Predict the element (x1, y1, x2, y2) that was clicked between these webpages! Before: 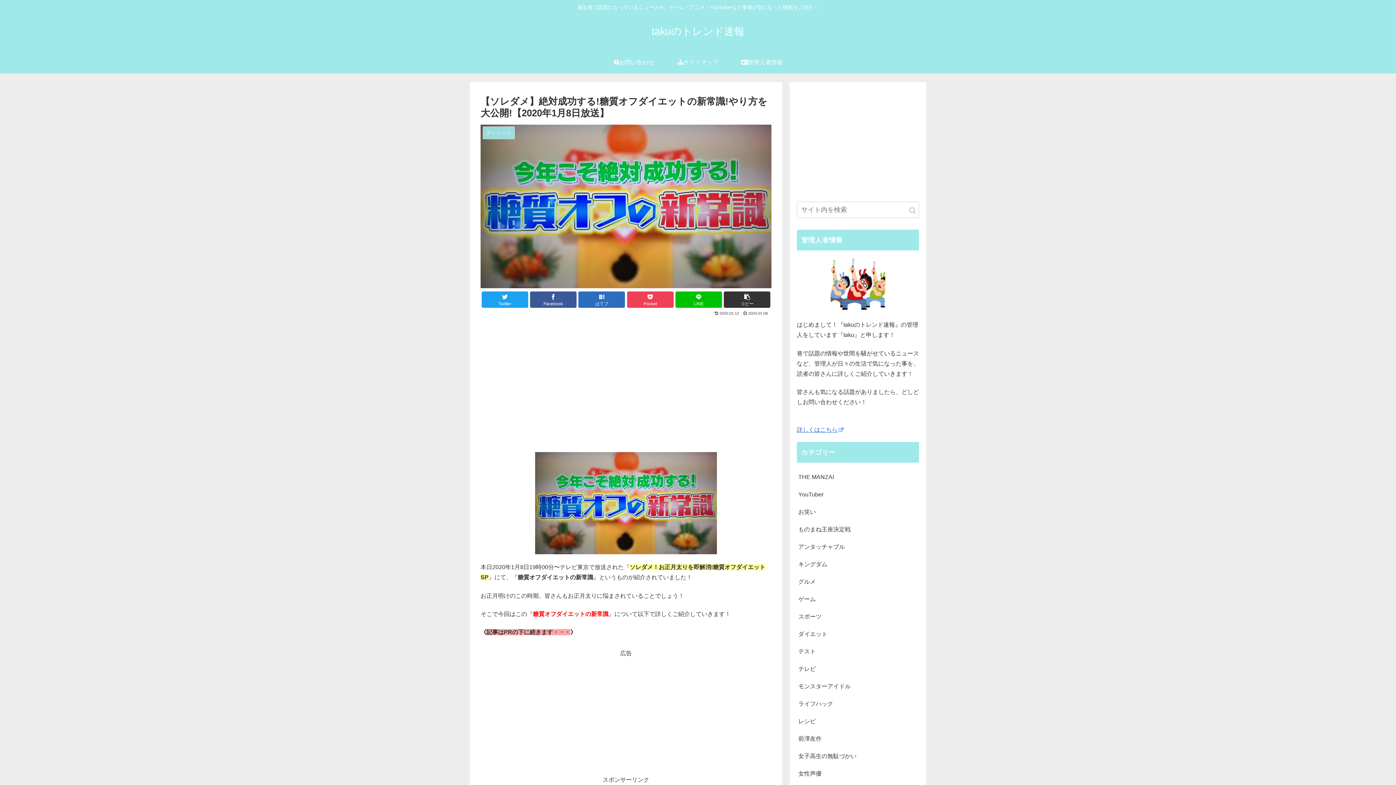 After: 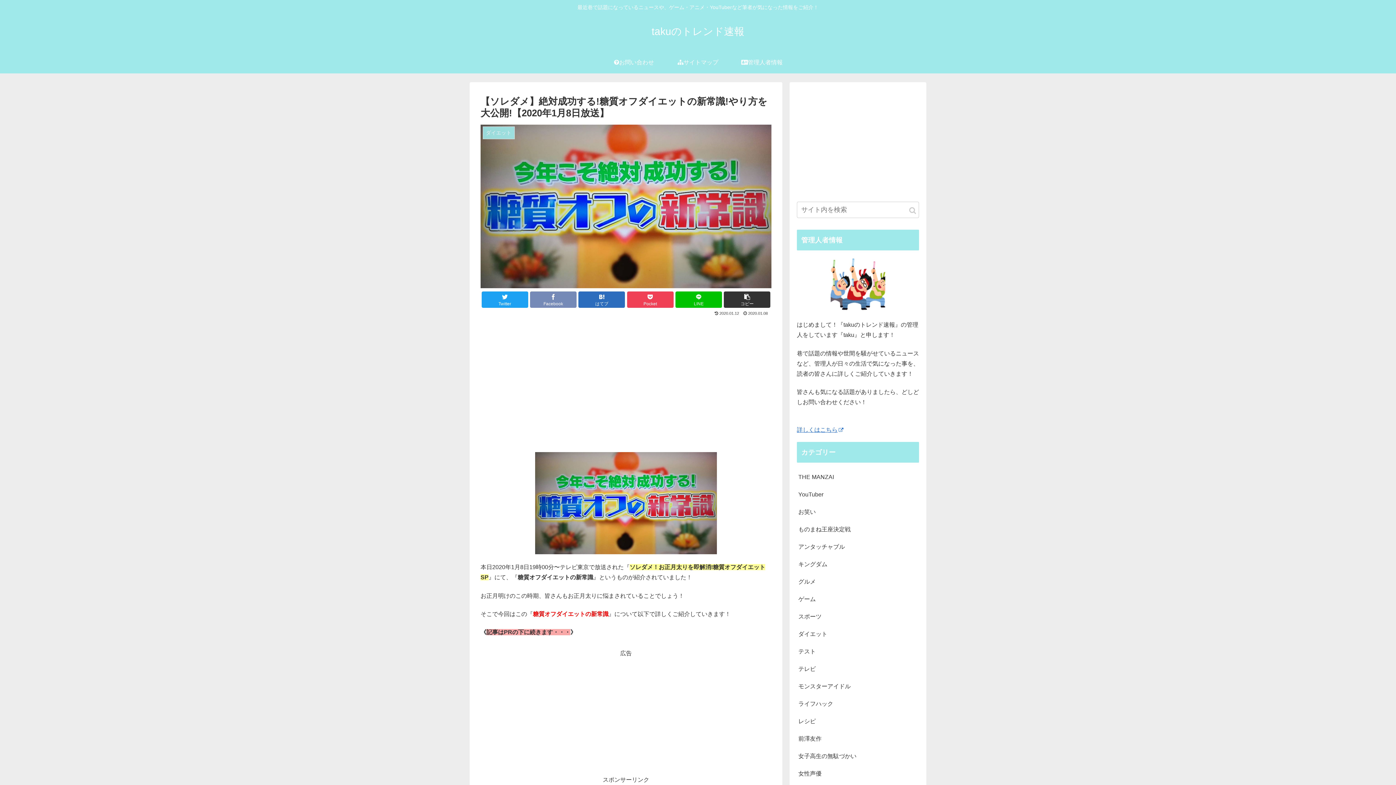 Action: bbox: (530, 291, 576, 308) label: Facebook